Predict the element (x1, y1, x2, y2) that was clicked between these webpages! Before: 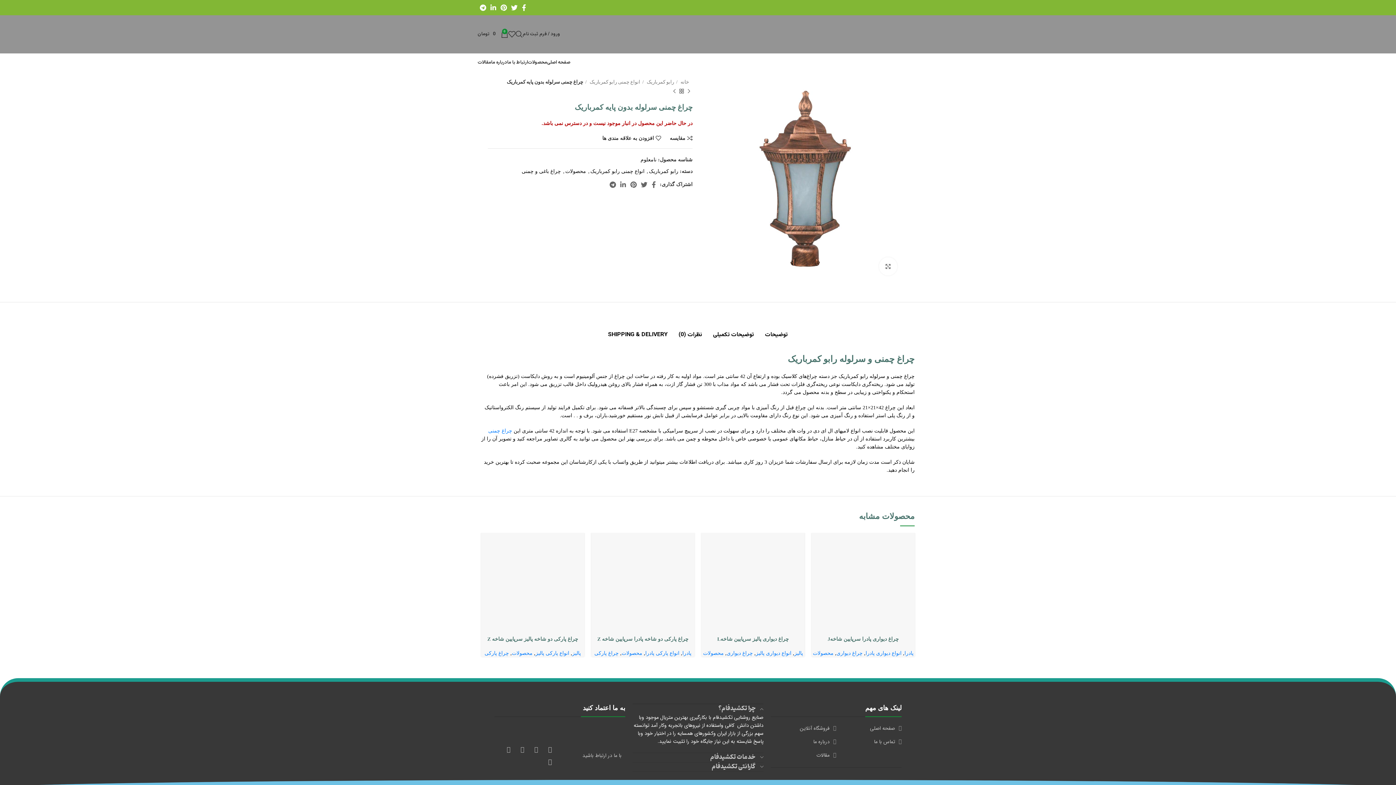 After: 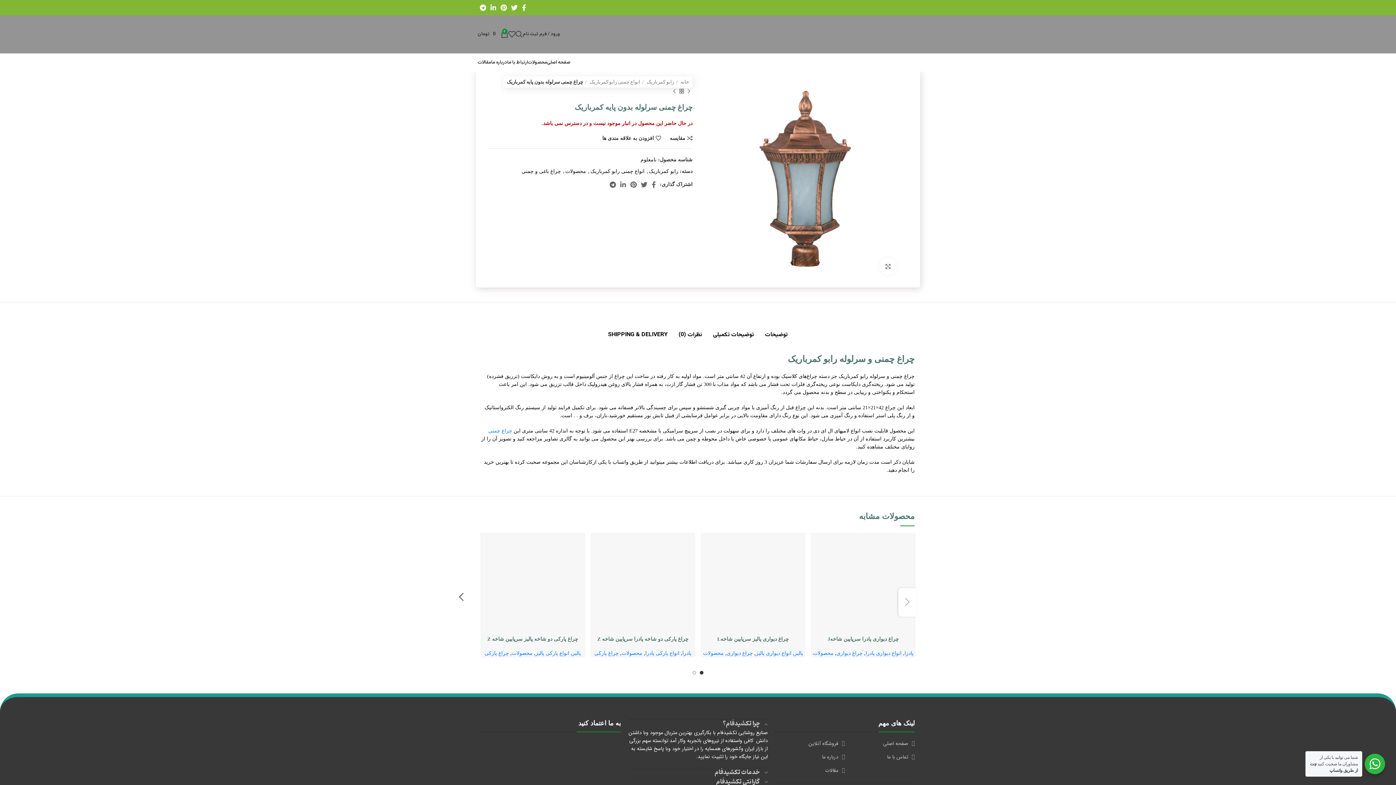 Action: bbox: (713, 302, 754, 342) label: توضیحات تکمیلی